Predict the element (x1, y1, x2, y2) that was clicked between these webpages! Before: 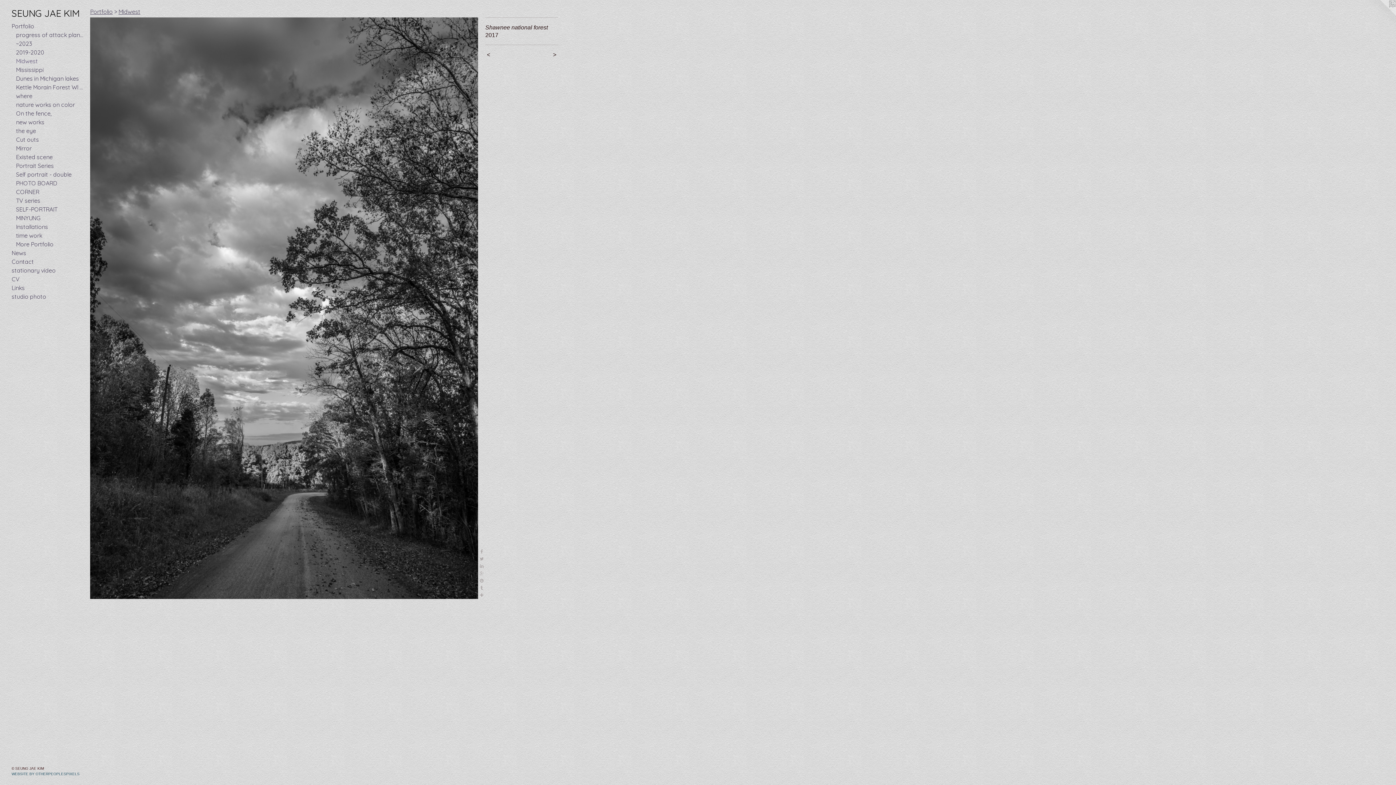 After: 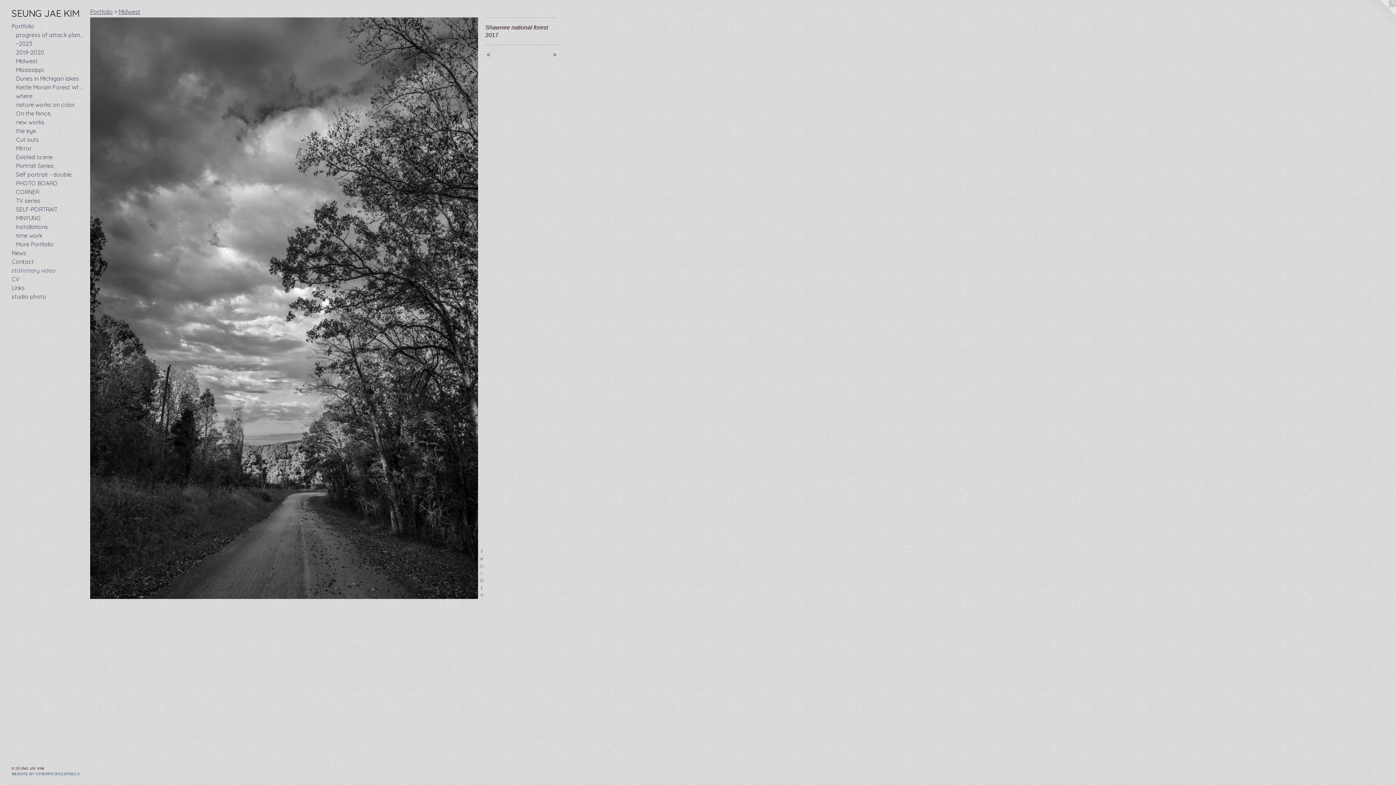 Action: label: stationary video bbox: (11, 266, 84, 275)